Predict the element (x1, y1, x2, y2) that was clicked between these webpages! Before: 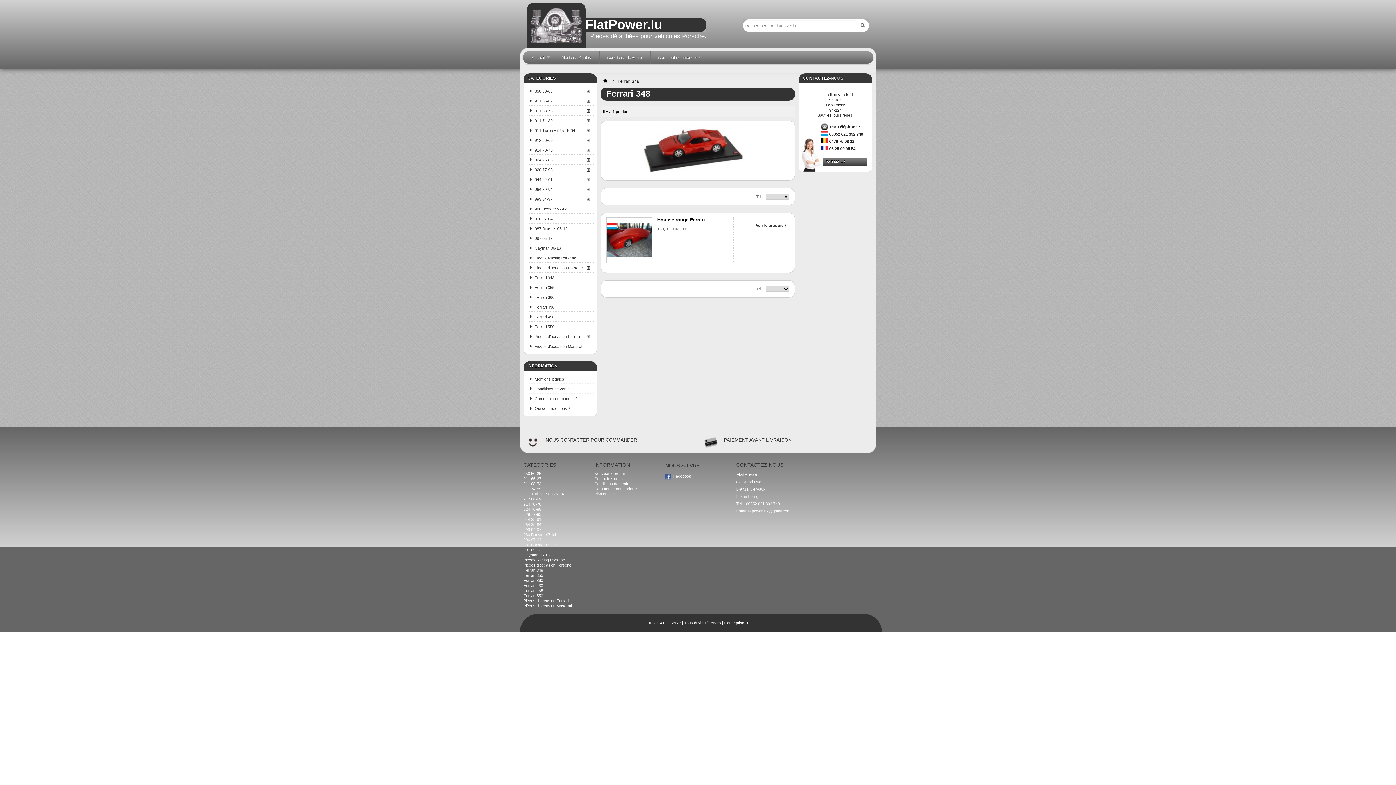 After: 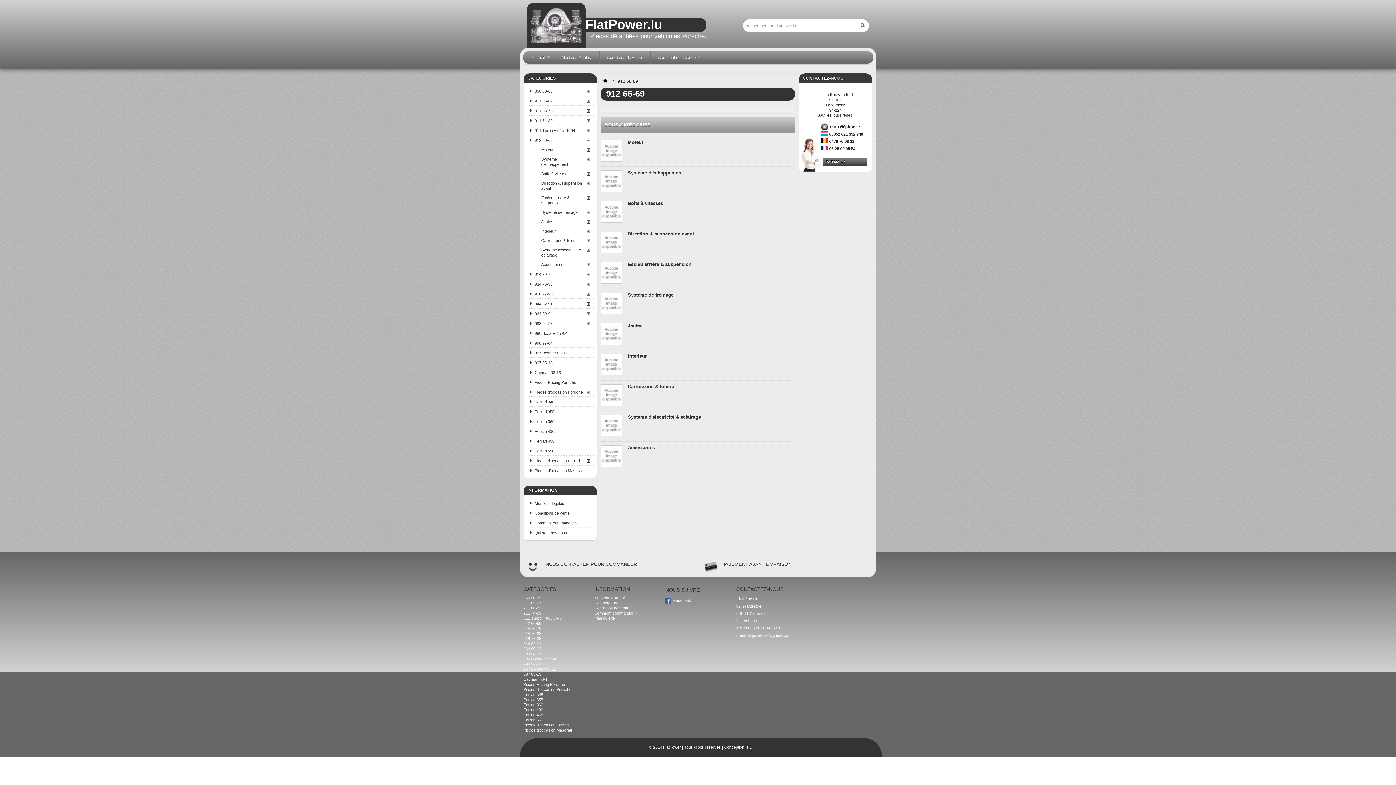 Action: label: 912 66-69 bbox: (526, 135, 593, 144)